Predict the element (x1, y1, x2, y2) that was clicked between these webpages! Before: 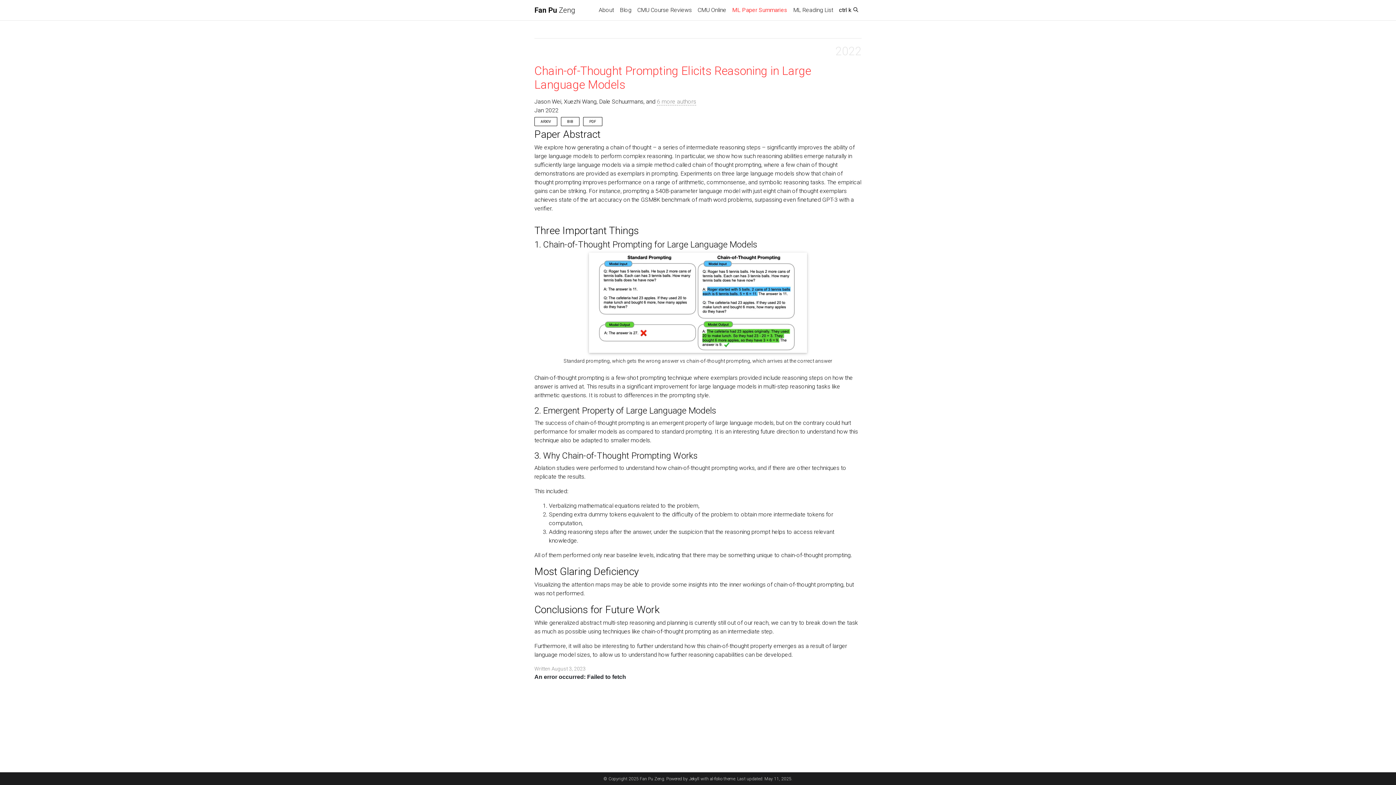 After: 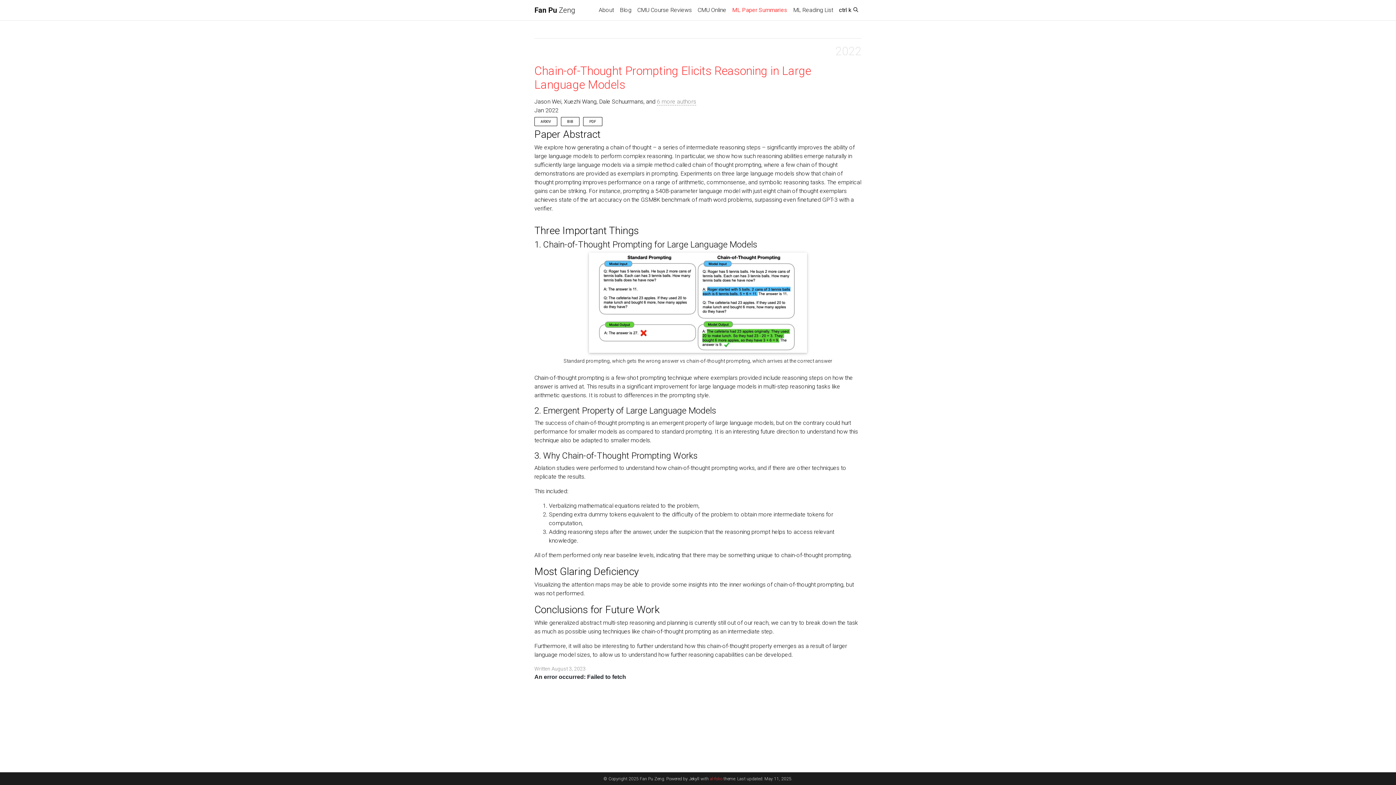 Action: label: al-folio bbox: (710, 776, 722, 781)